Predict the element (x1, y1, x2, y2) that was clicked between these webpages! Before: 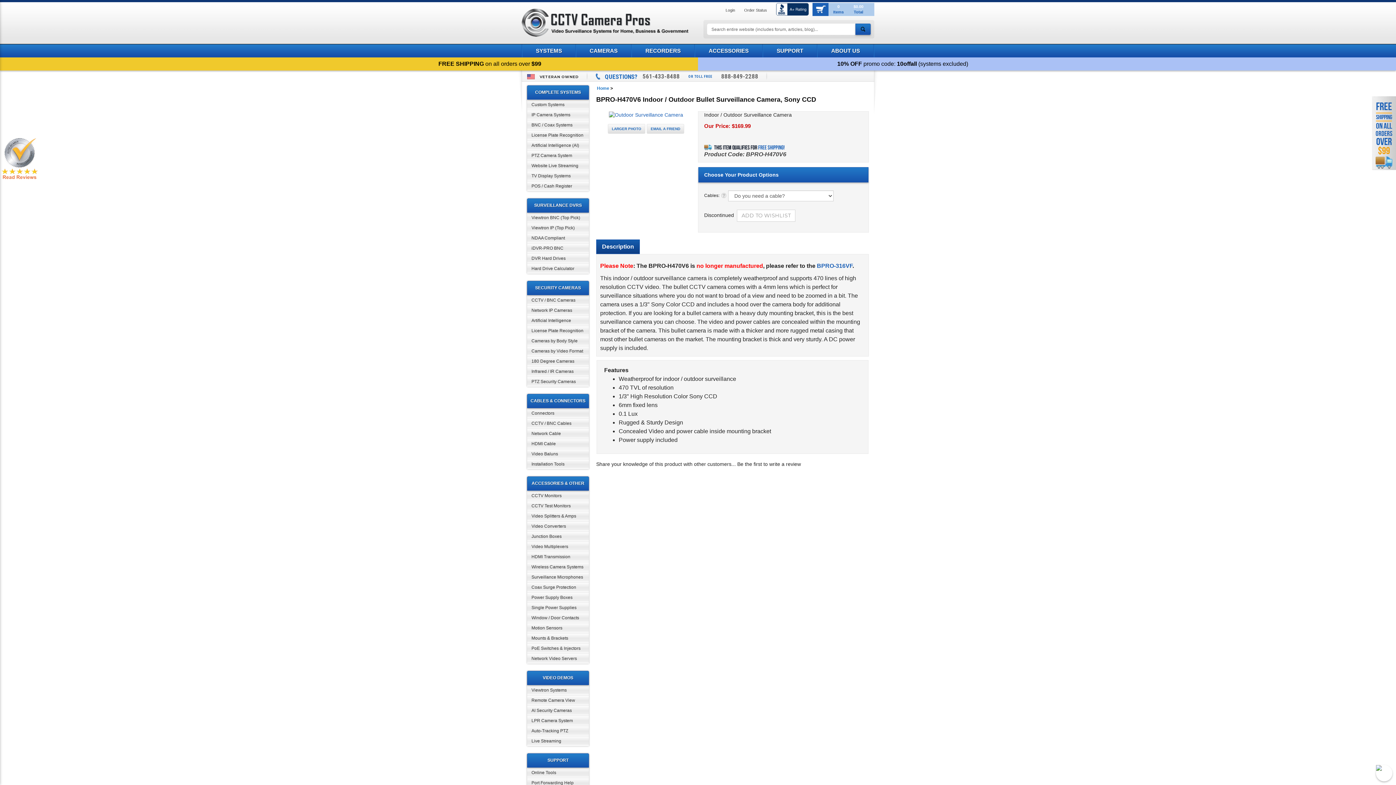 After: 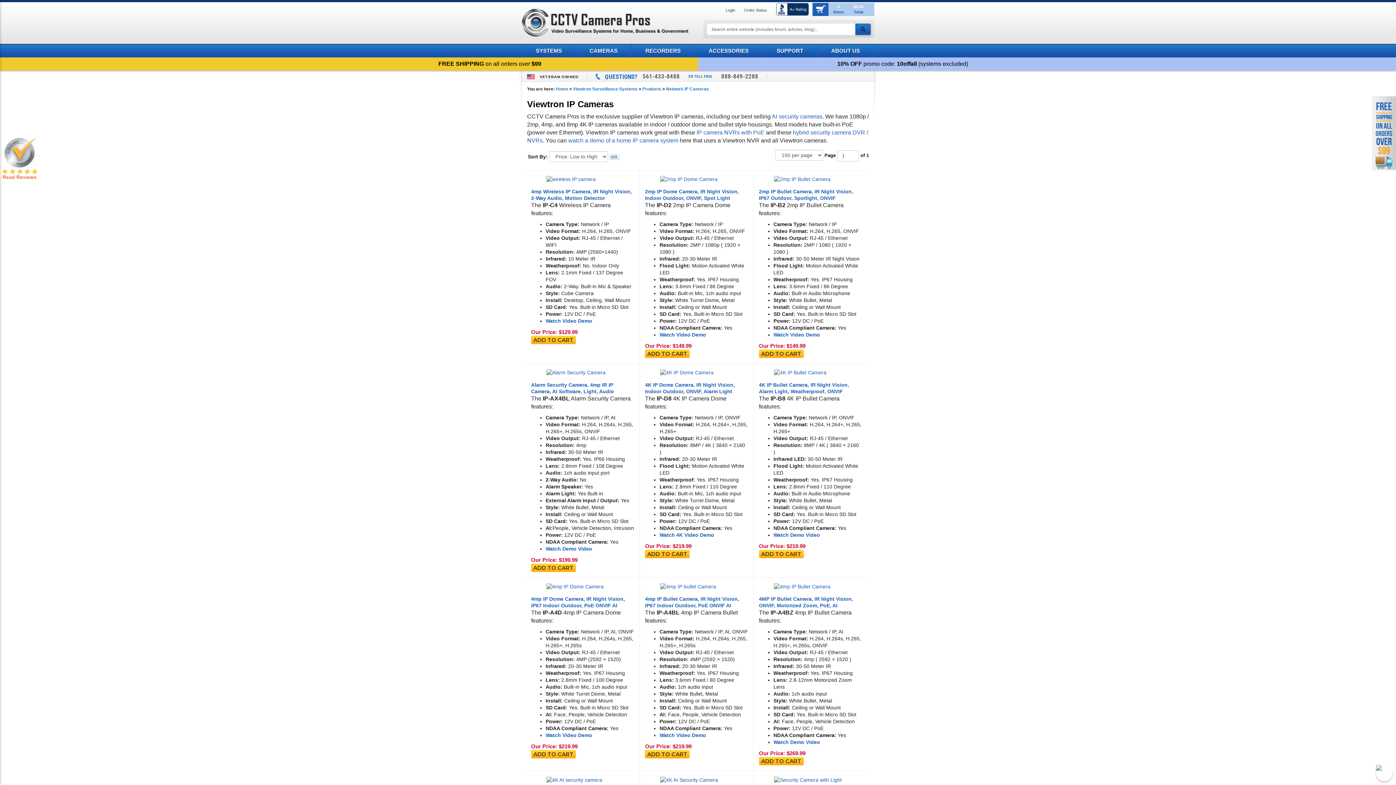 Action: bbox: (527, 305, 589, 315) label: Network IP Cameras